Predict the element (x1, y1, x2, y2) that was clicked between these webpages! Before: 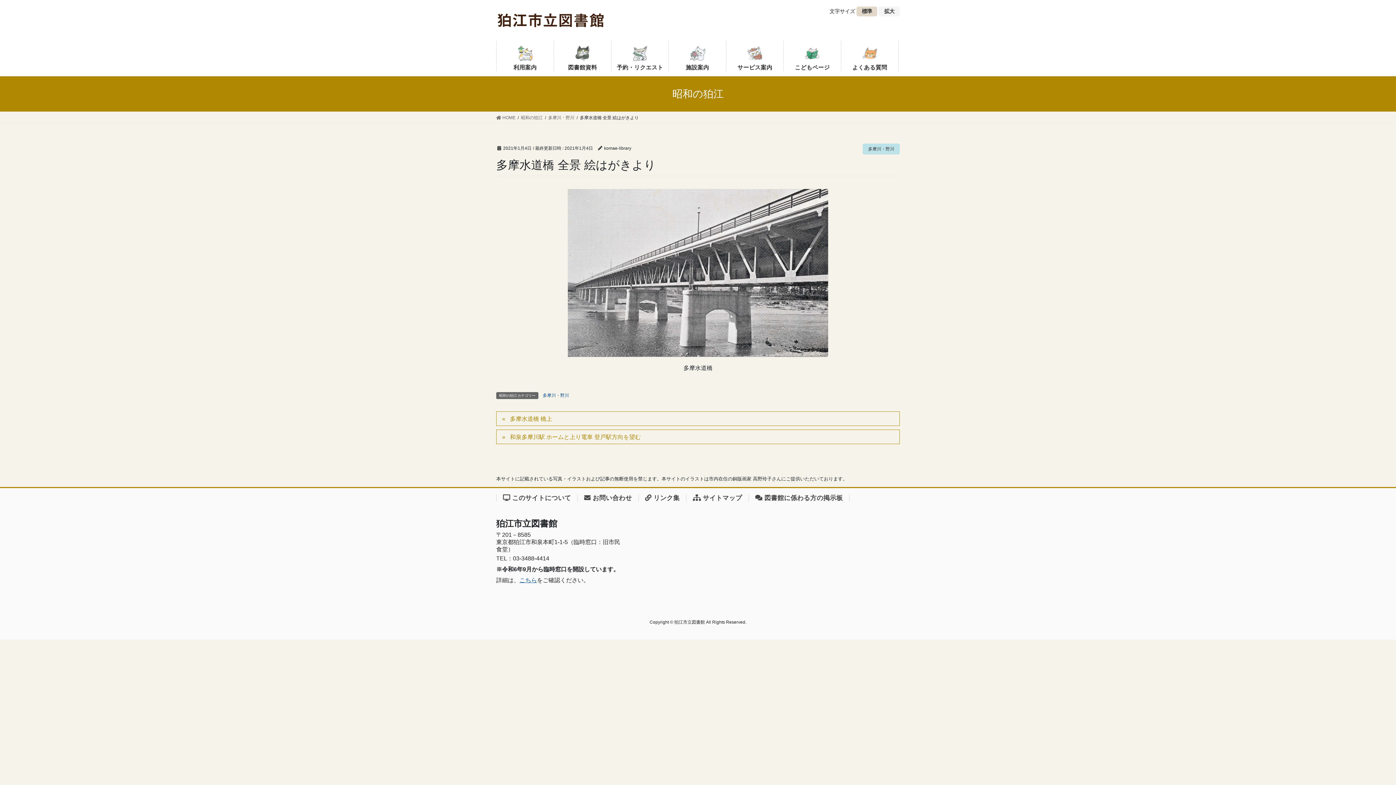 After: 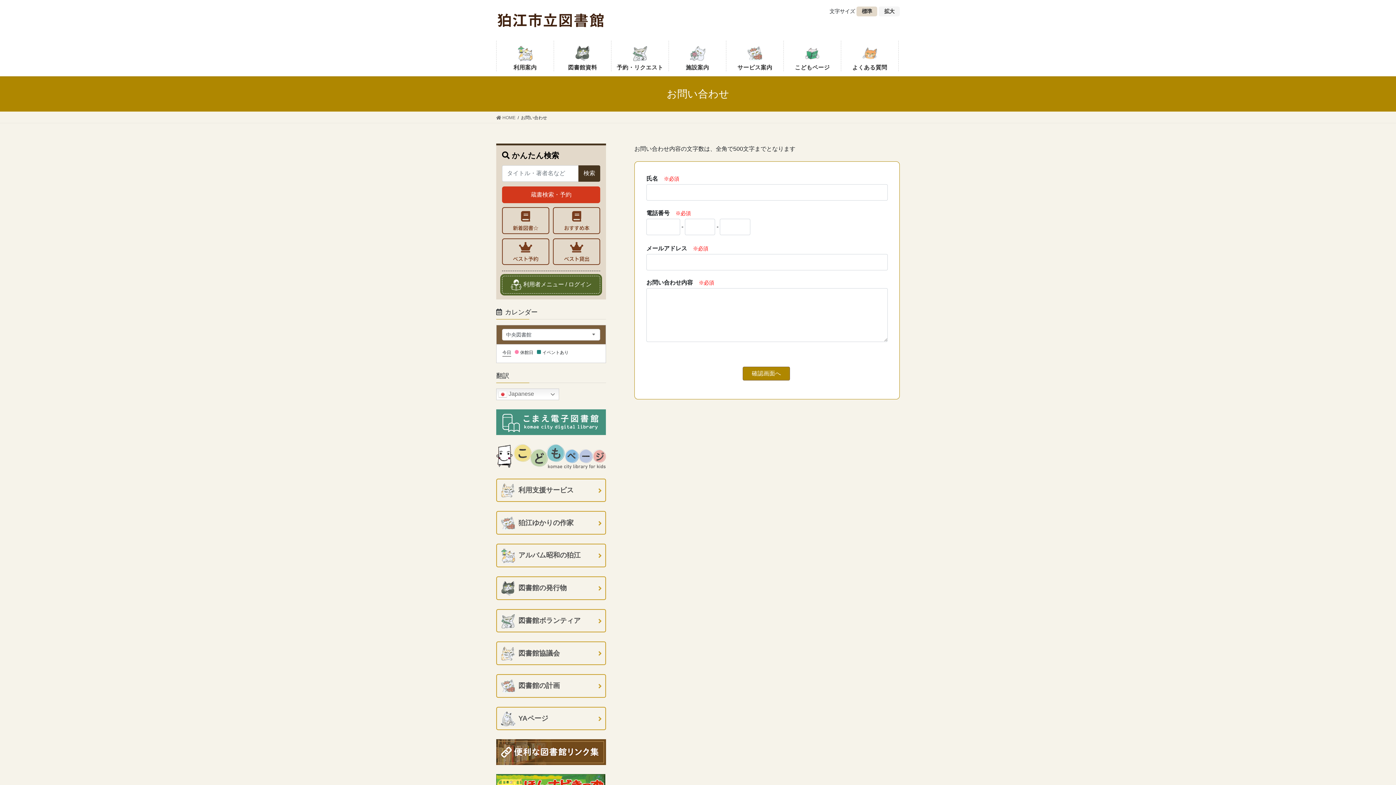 Action: label: お問い合わせ bbox: (577, 494, 638, 501)